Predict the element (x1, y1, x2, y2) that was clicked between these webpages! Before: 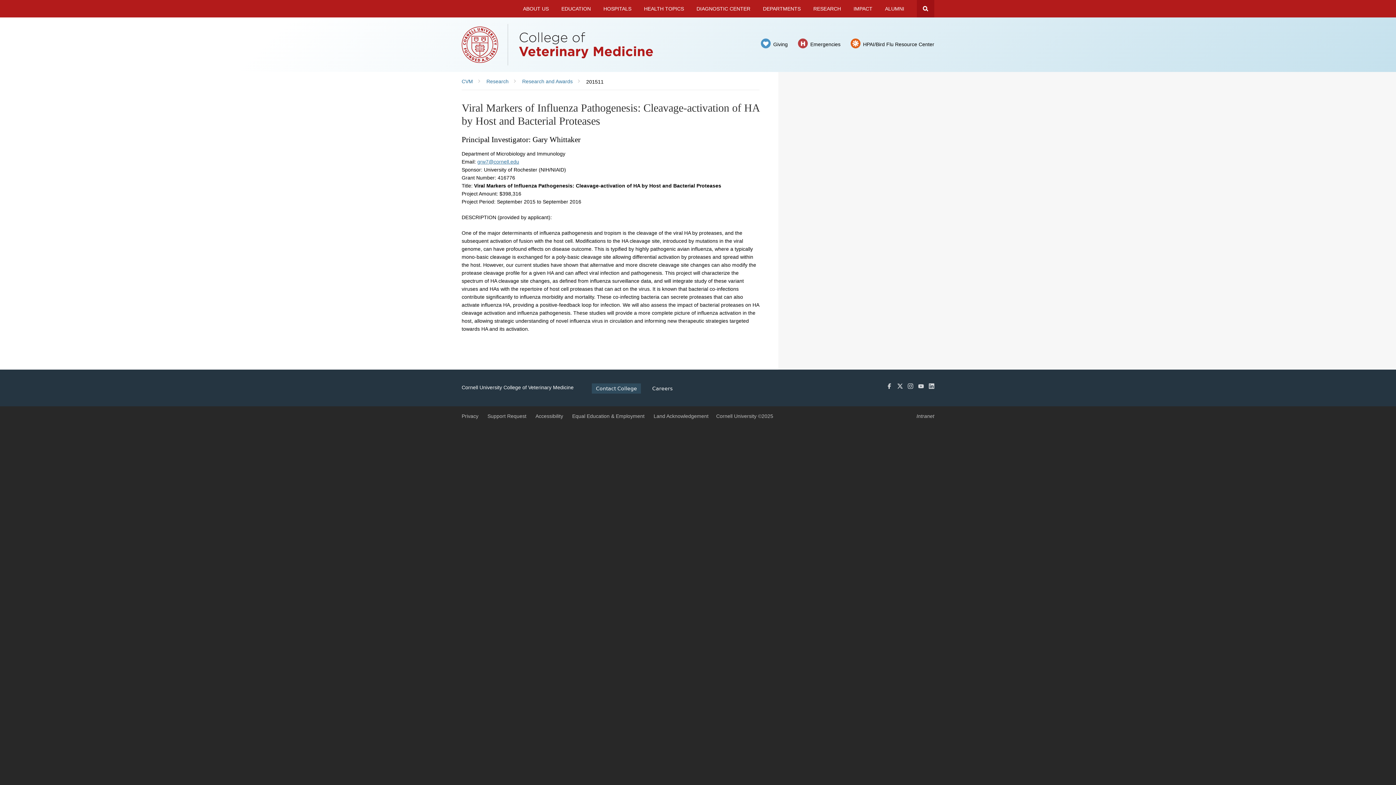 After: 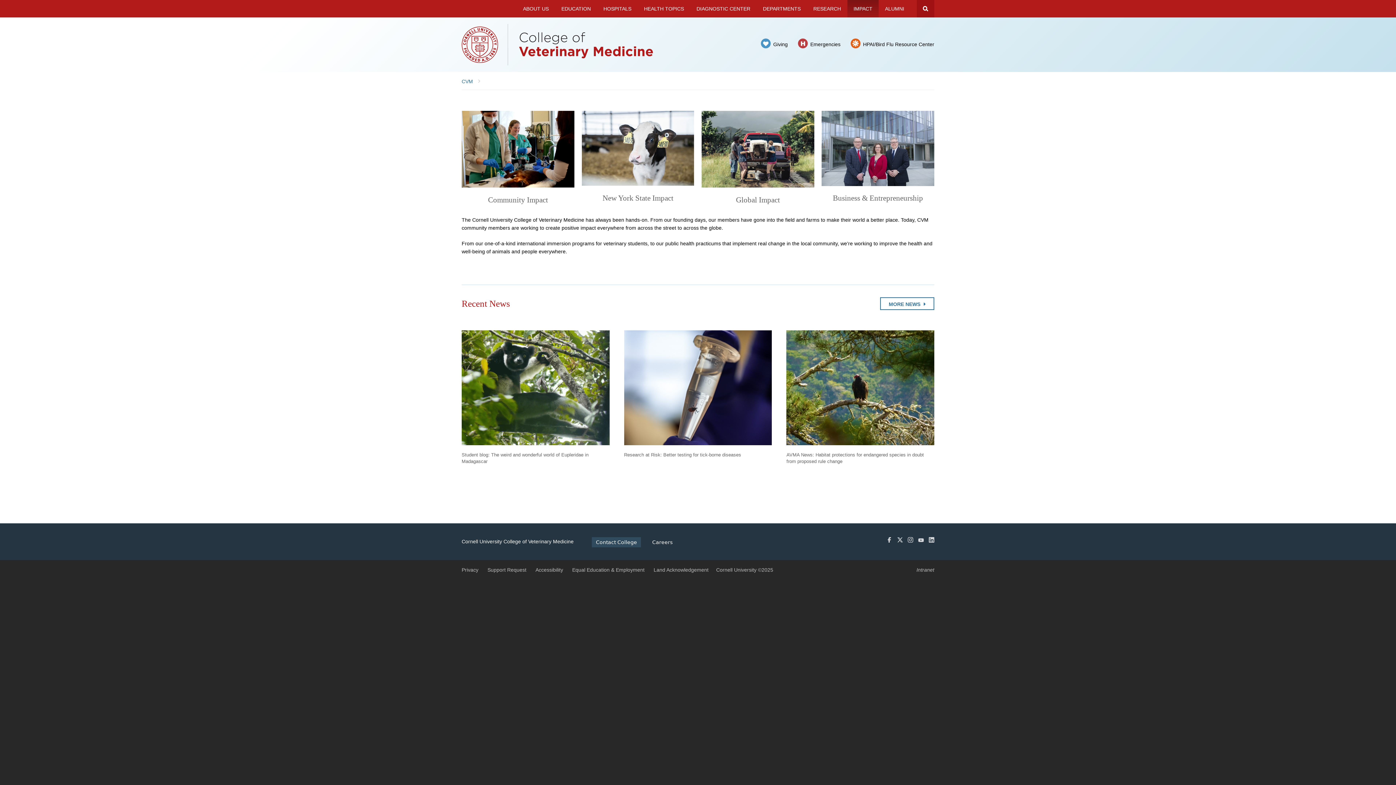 Action: bbox: (847, 0, 878, 17) label: IMPACT